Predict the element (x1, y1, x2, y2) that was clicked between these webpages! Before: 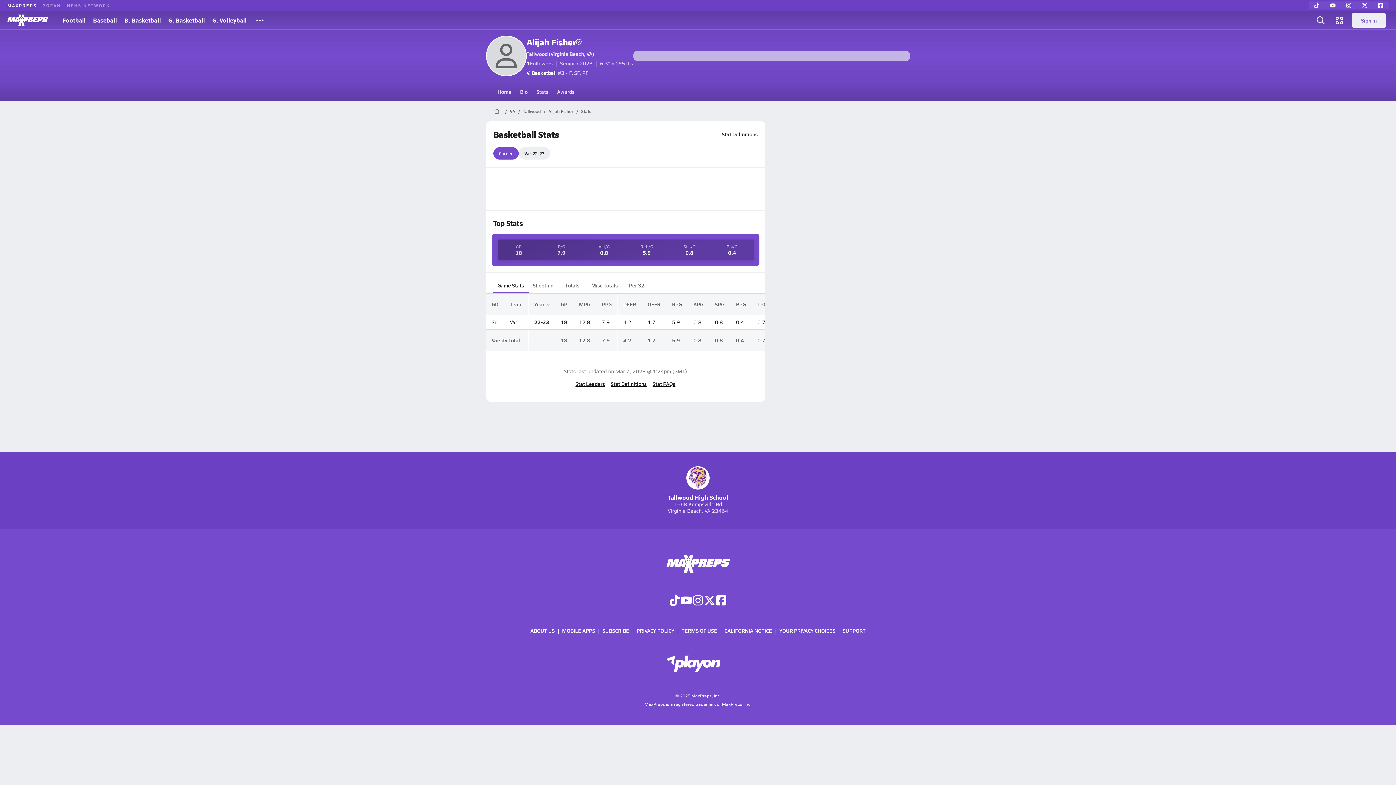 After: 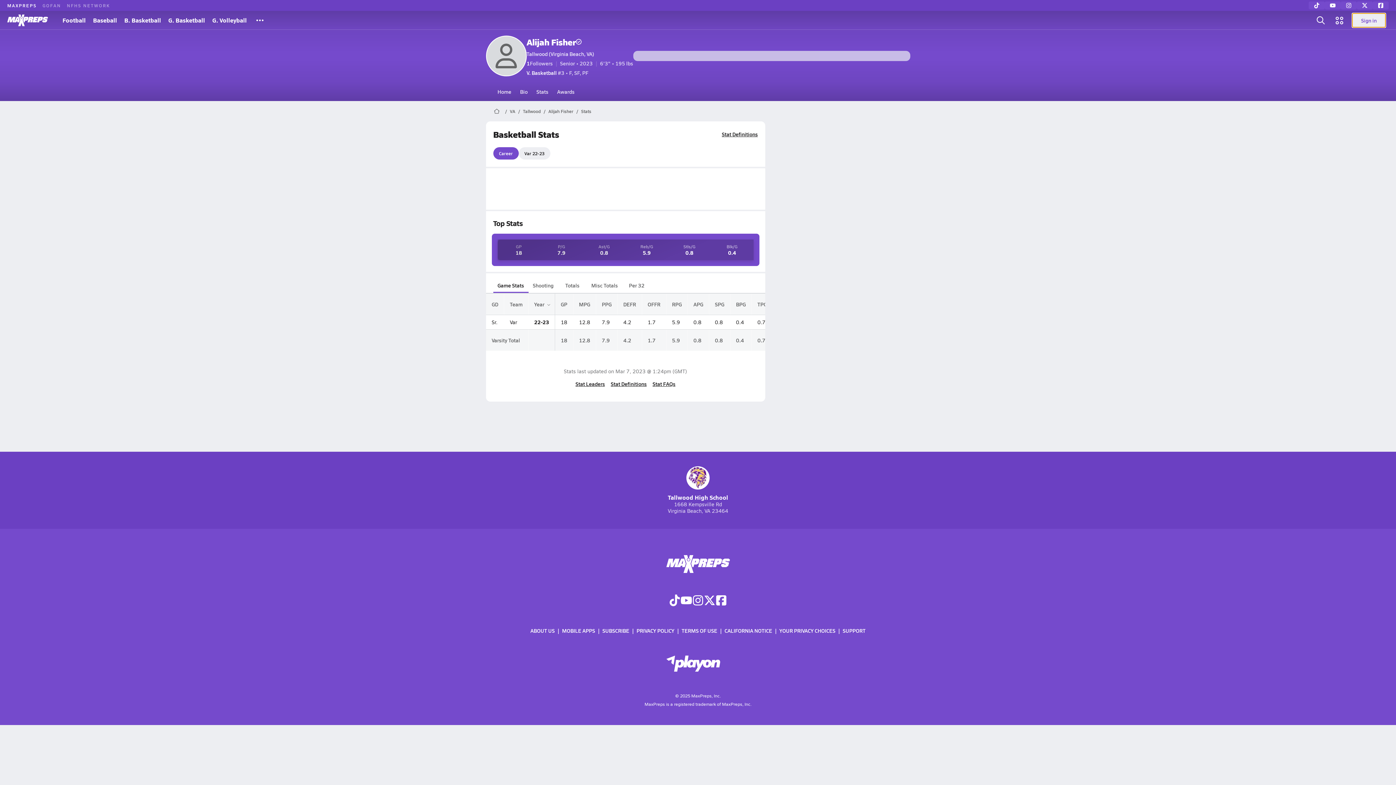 Action: label: Sign in bbox: (1352, 13, 1386, 27)